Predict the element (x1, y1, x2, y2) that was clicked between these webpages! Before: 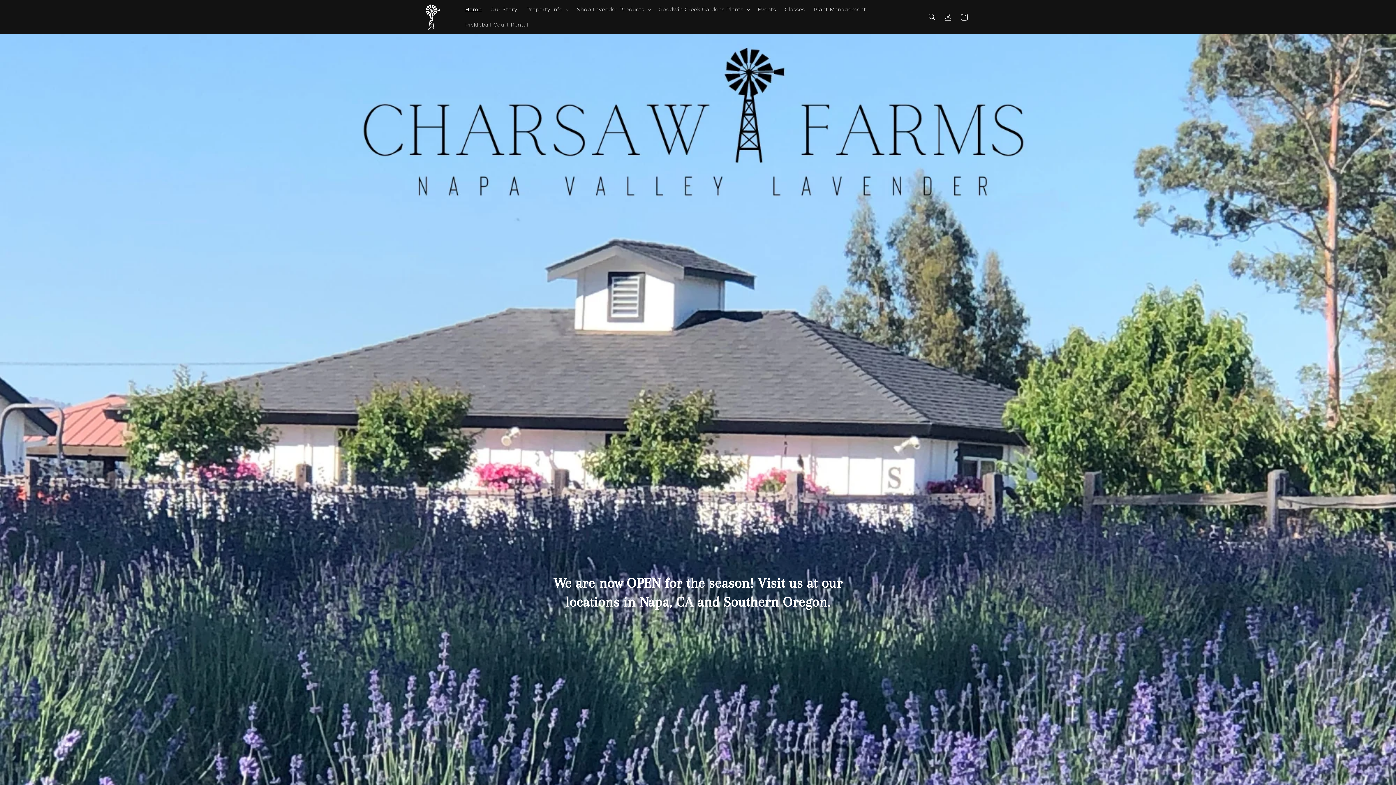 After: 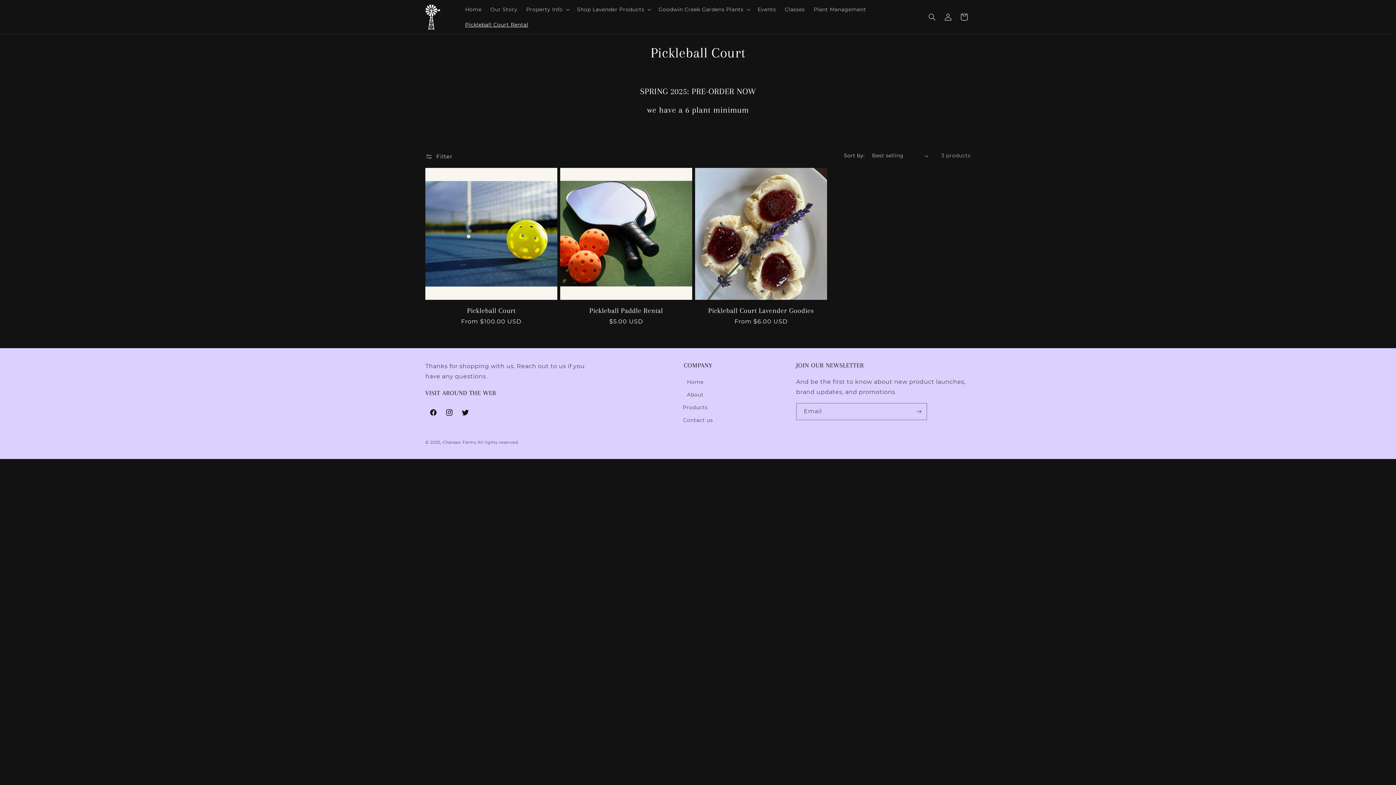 Action: label: Pickleball Court Rental bbox: (460, 16, 532, 32)